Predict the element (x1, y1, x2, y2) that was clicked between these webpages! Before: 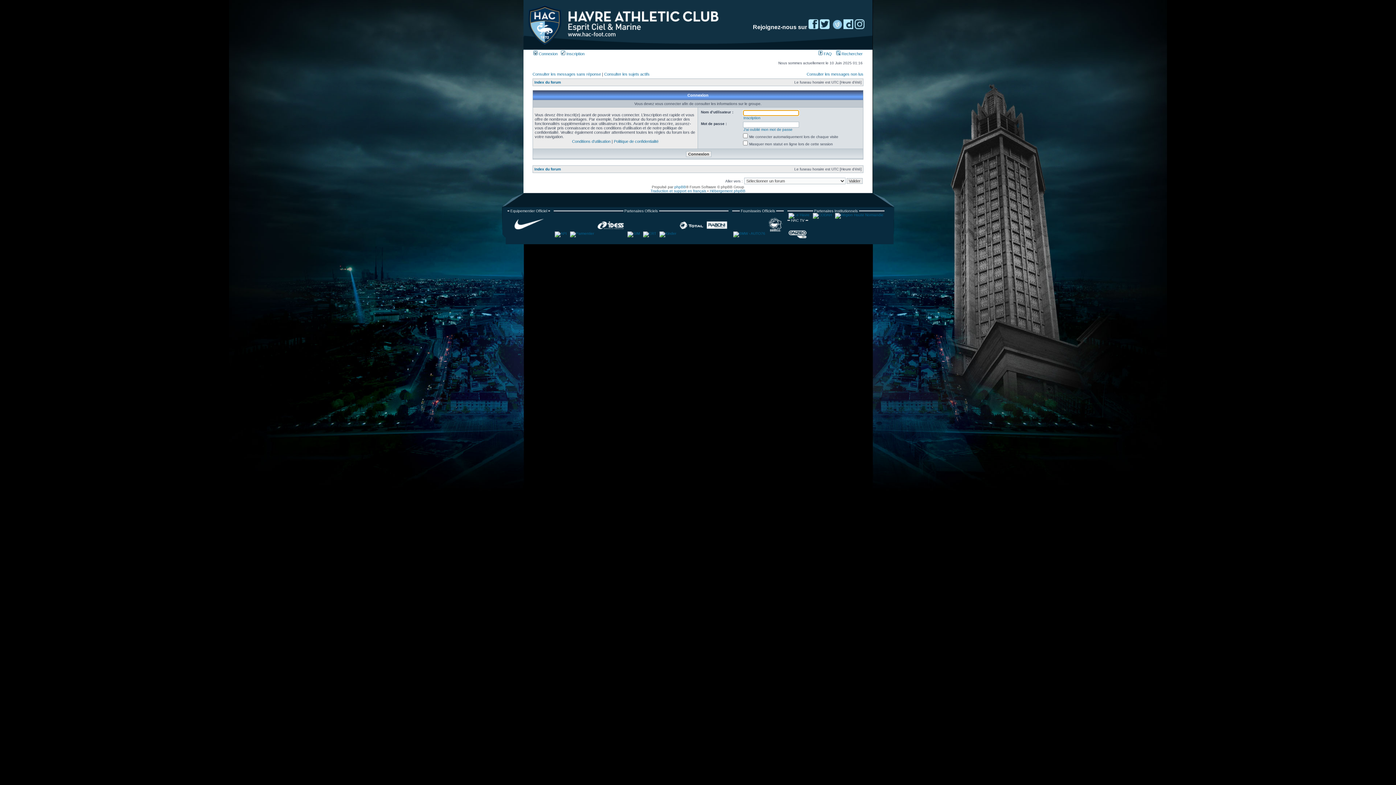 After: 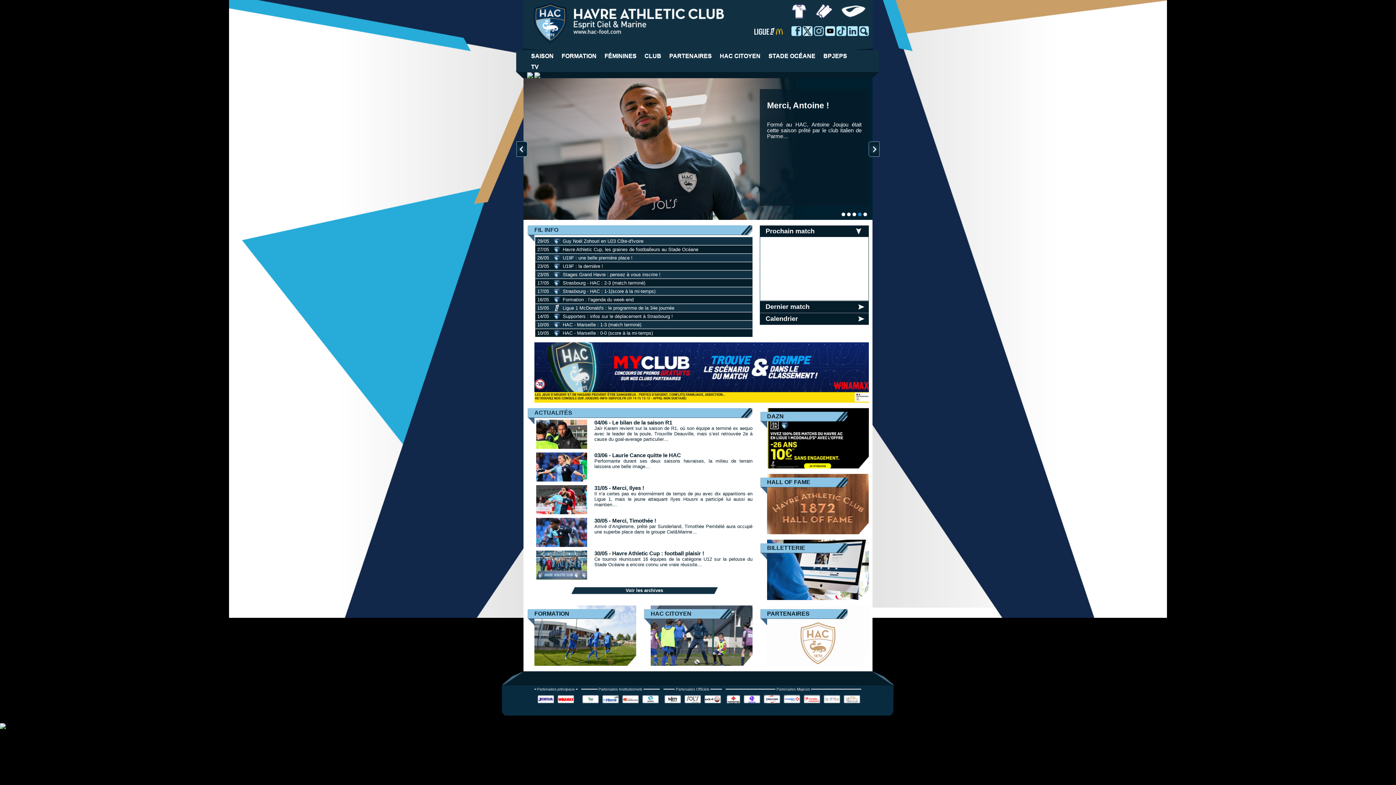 Action: bbox: (524, 45, 722, 49)